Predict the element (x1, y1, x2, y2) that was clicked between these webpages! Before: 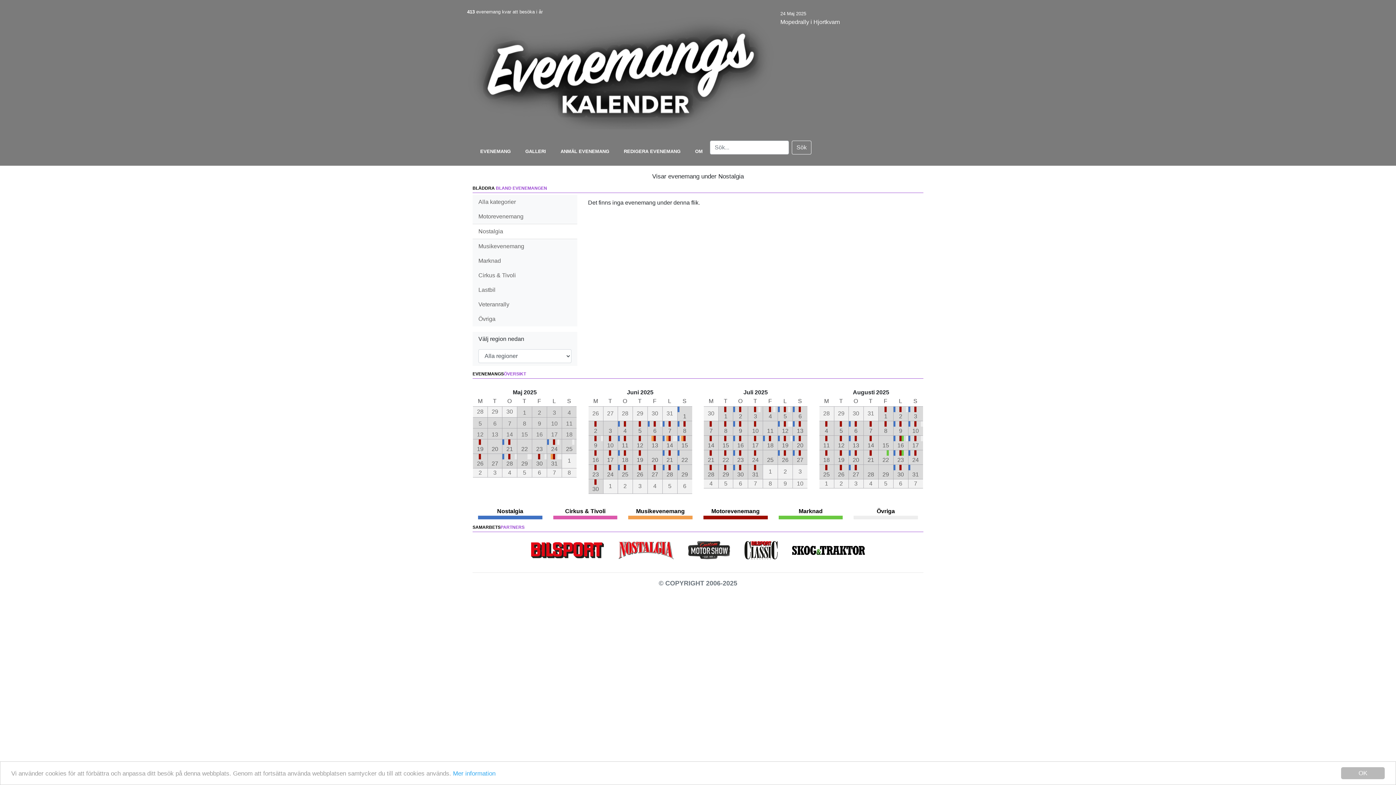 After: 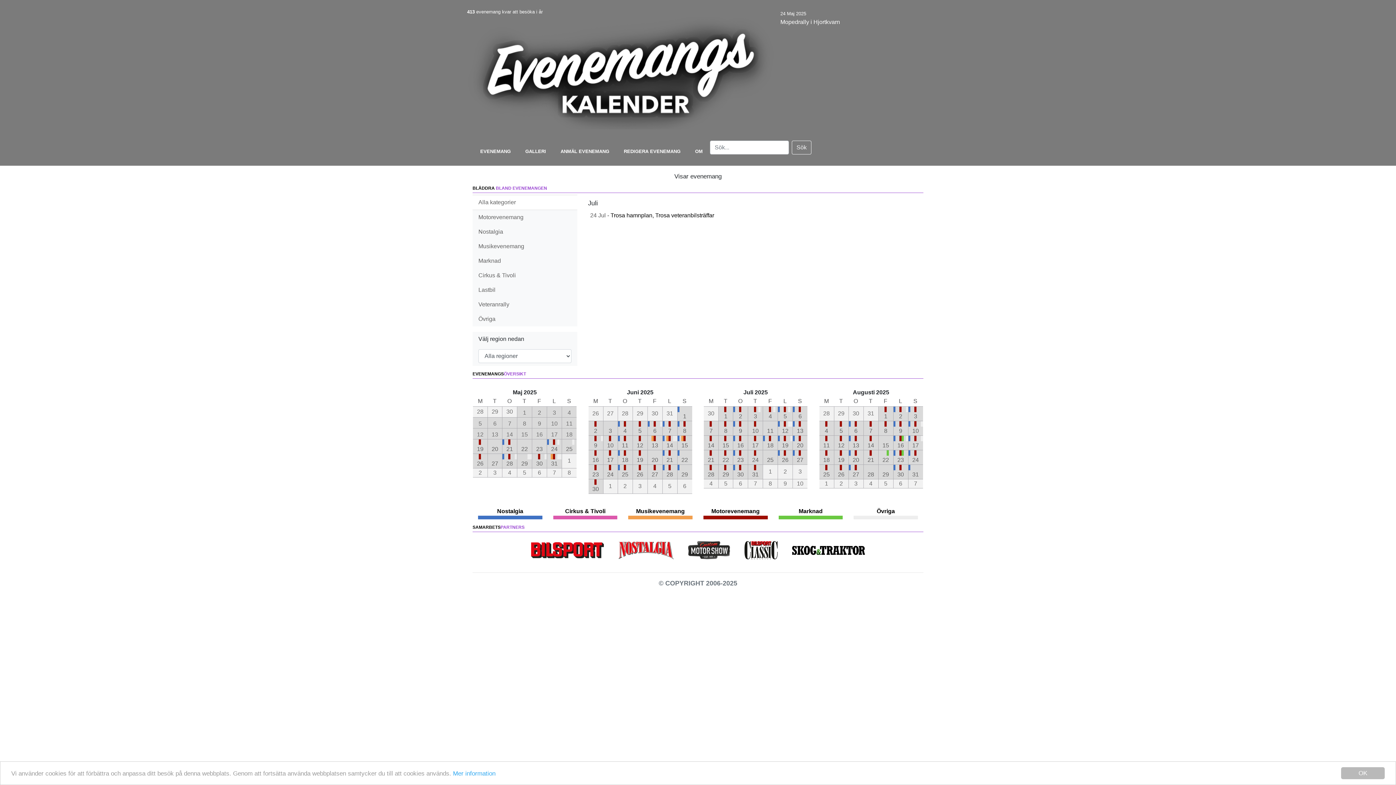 Action: label: 24 bbox: (752, 457, 758, 463)